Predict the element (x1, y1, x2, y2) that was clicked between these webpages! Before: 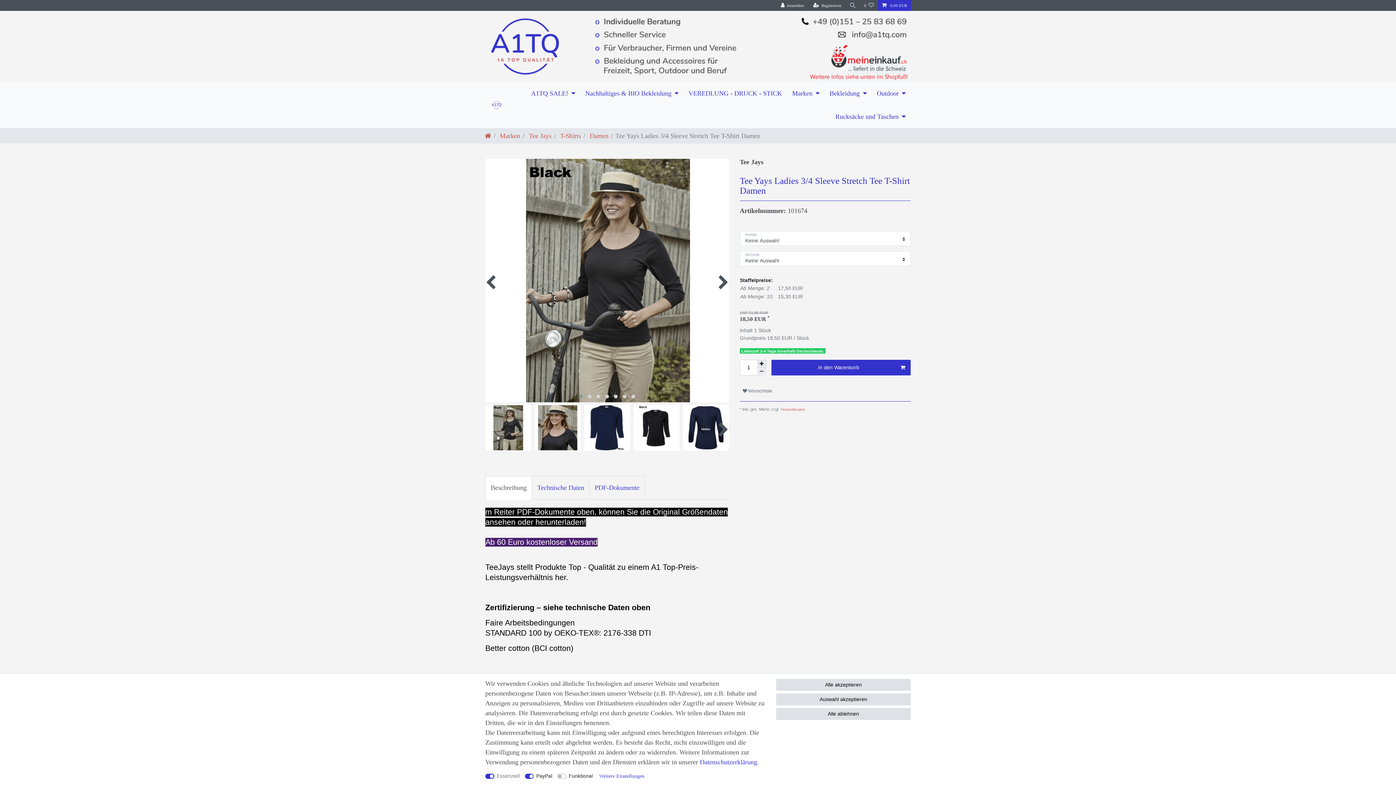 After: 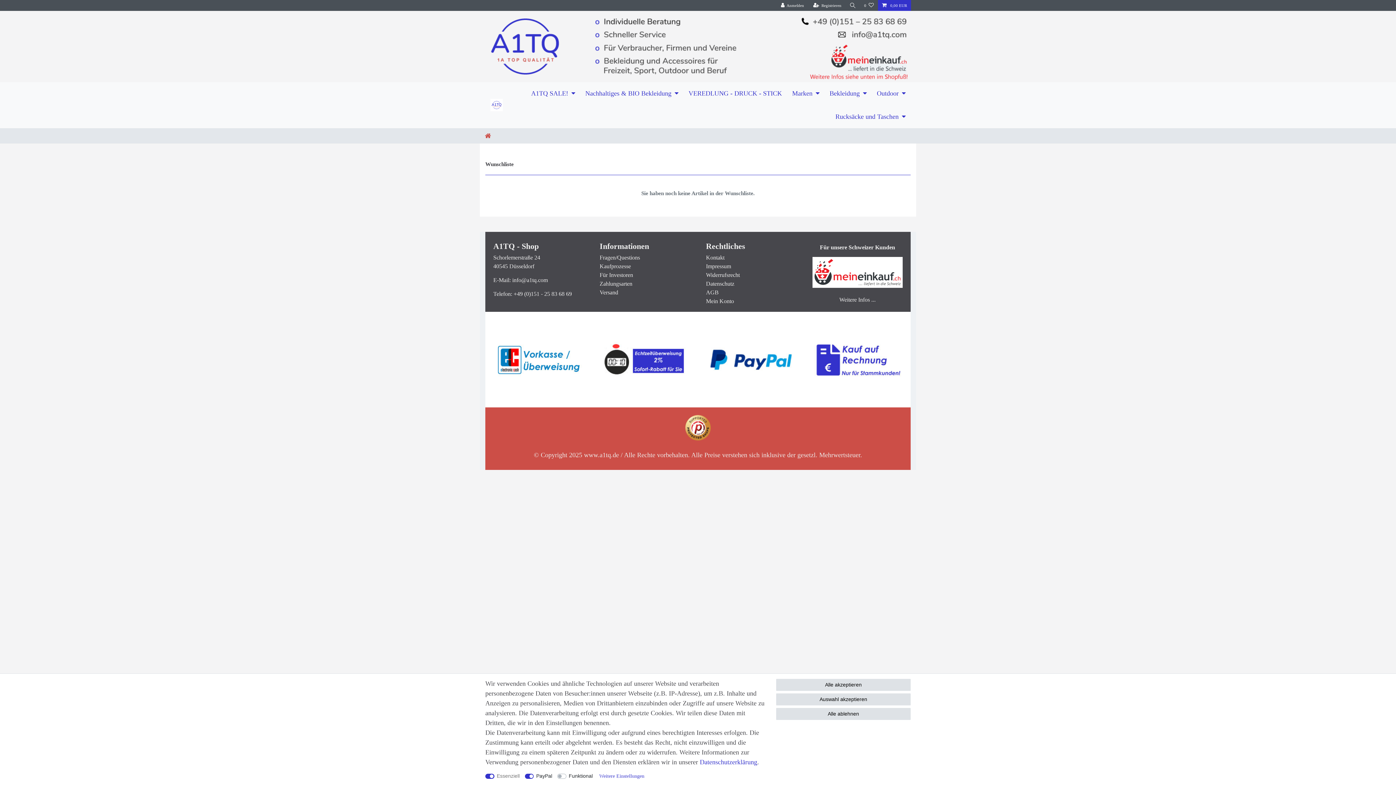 Action: bbox: (860, 0, 878, 10) label: Wunschliste